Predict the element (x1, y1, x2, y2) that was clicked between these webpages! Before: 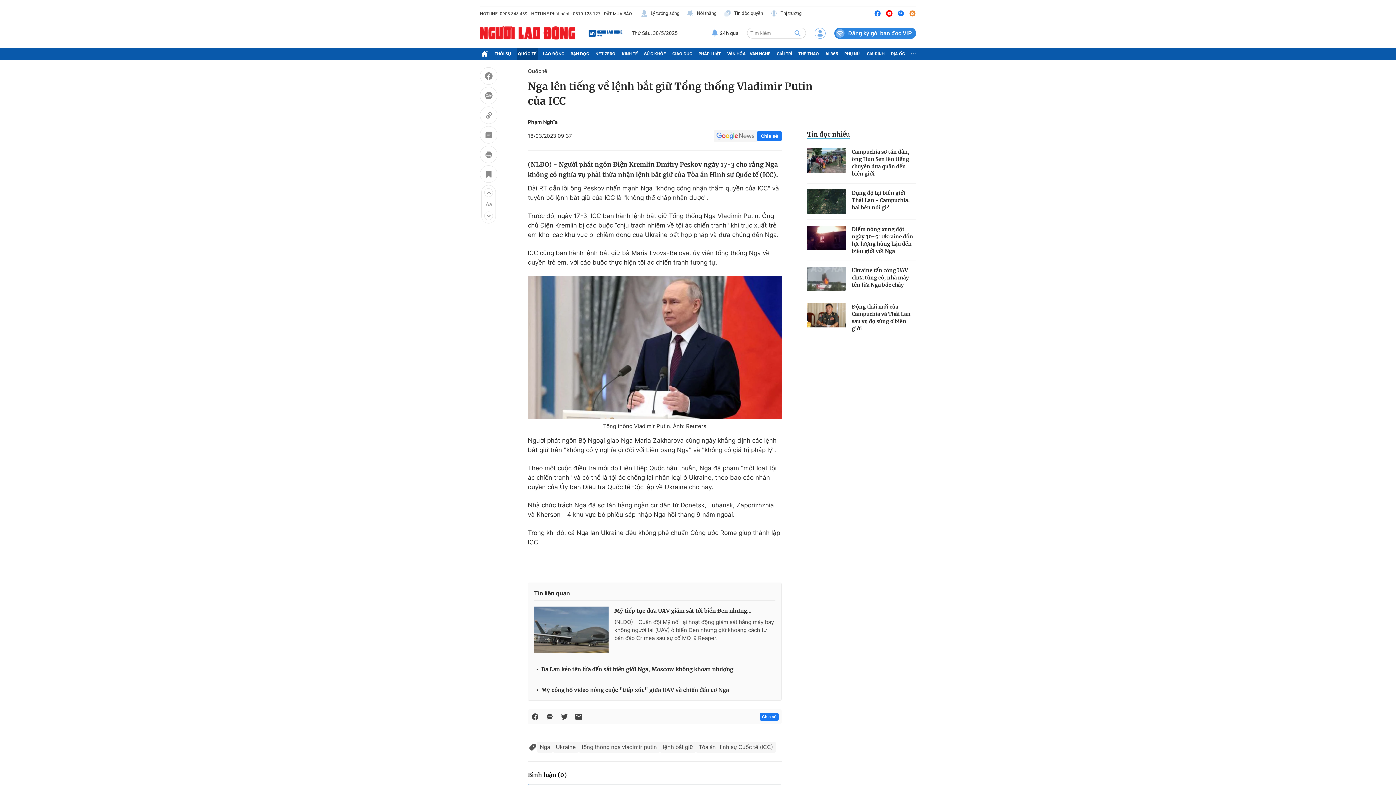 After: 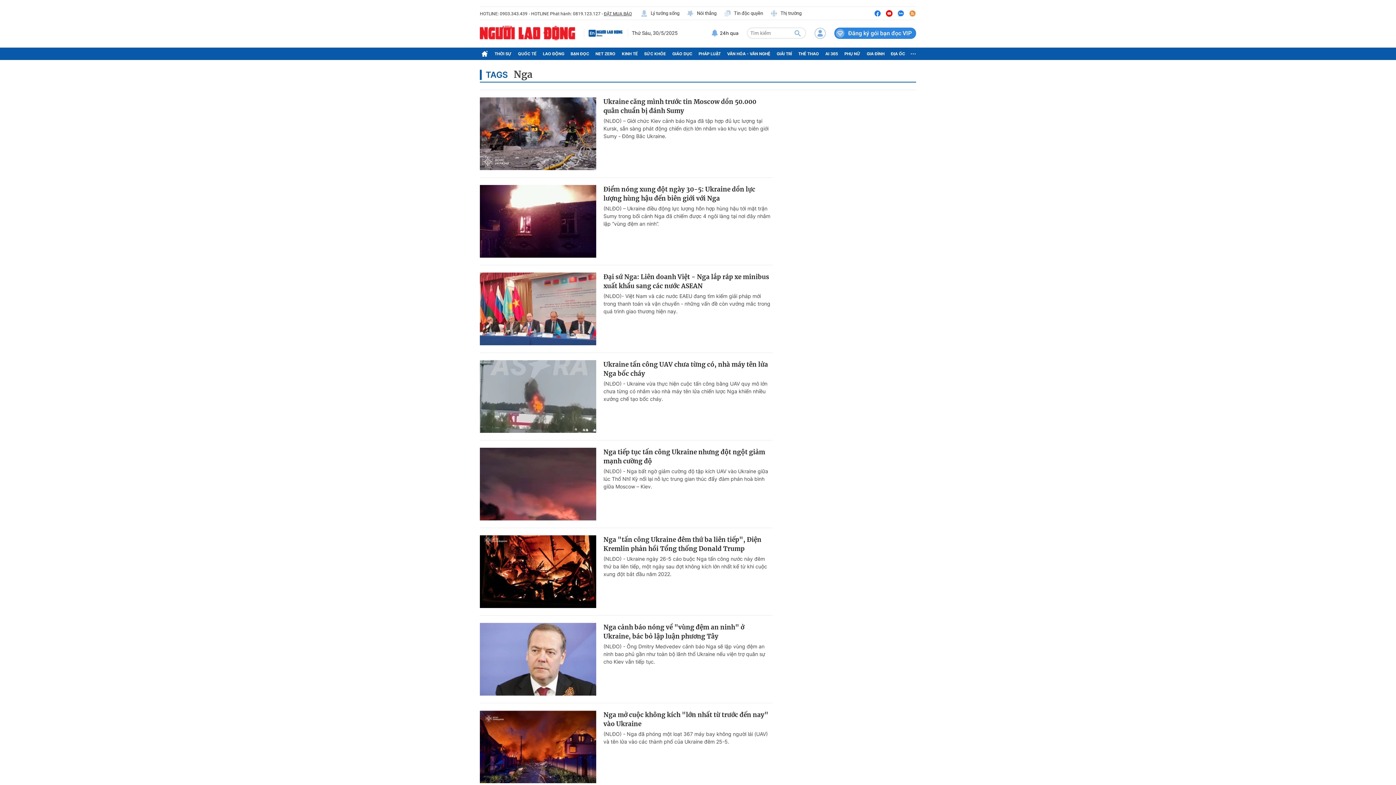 Action: bbox: (537, 742, 553, 753) label: Nga